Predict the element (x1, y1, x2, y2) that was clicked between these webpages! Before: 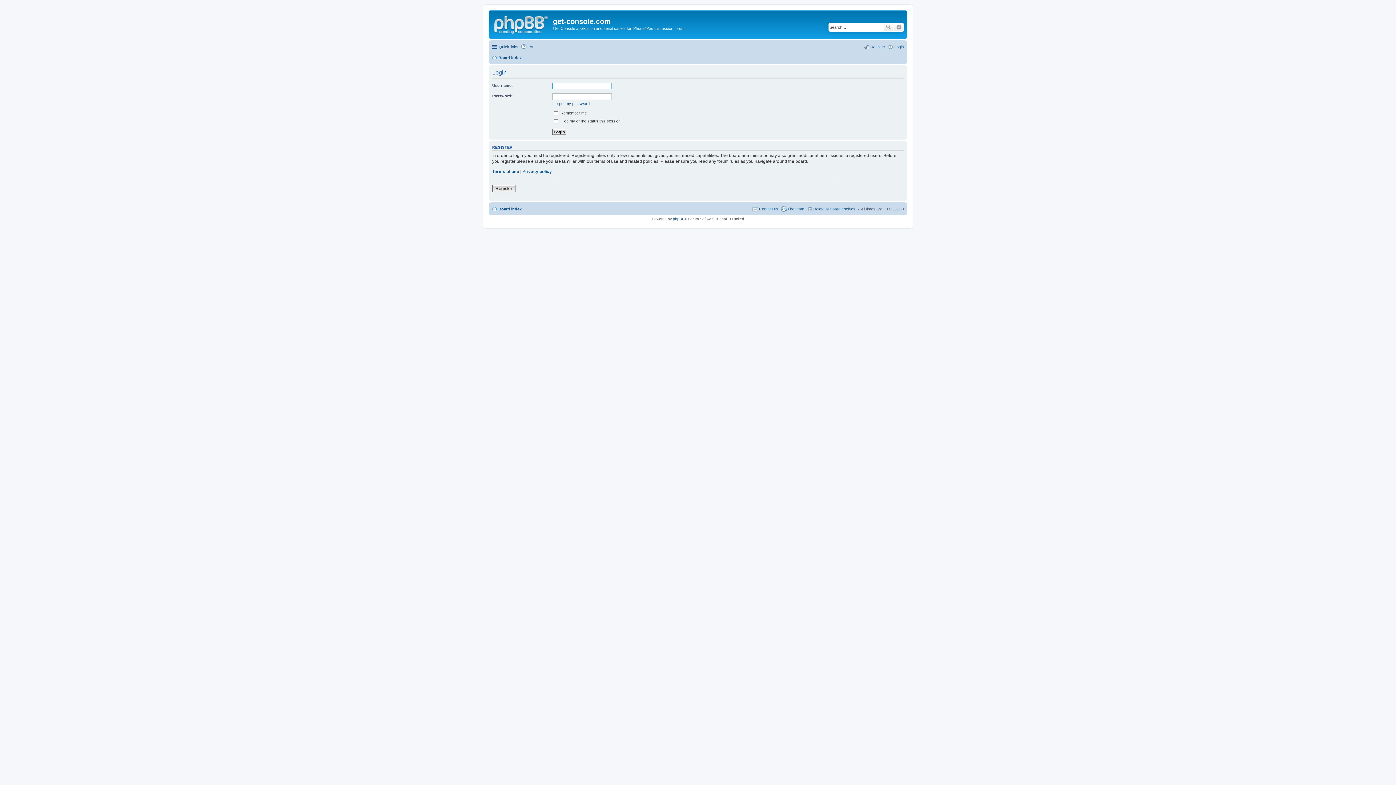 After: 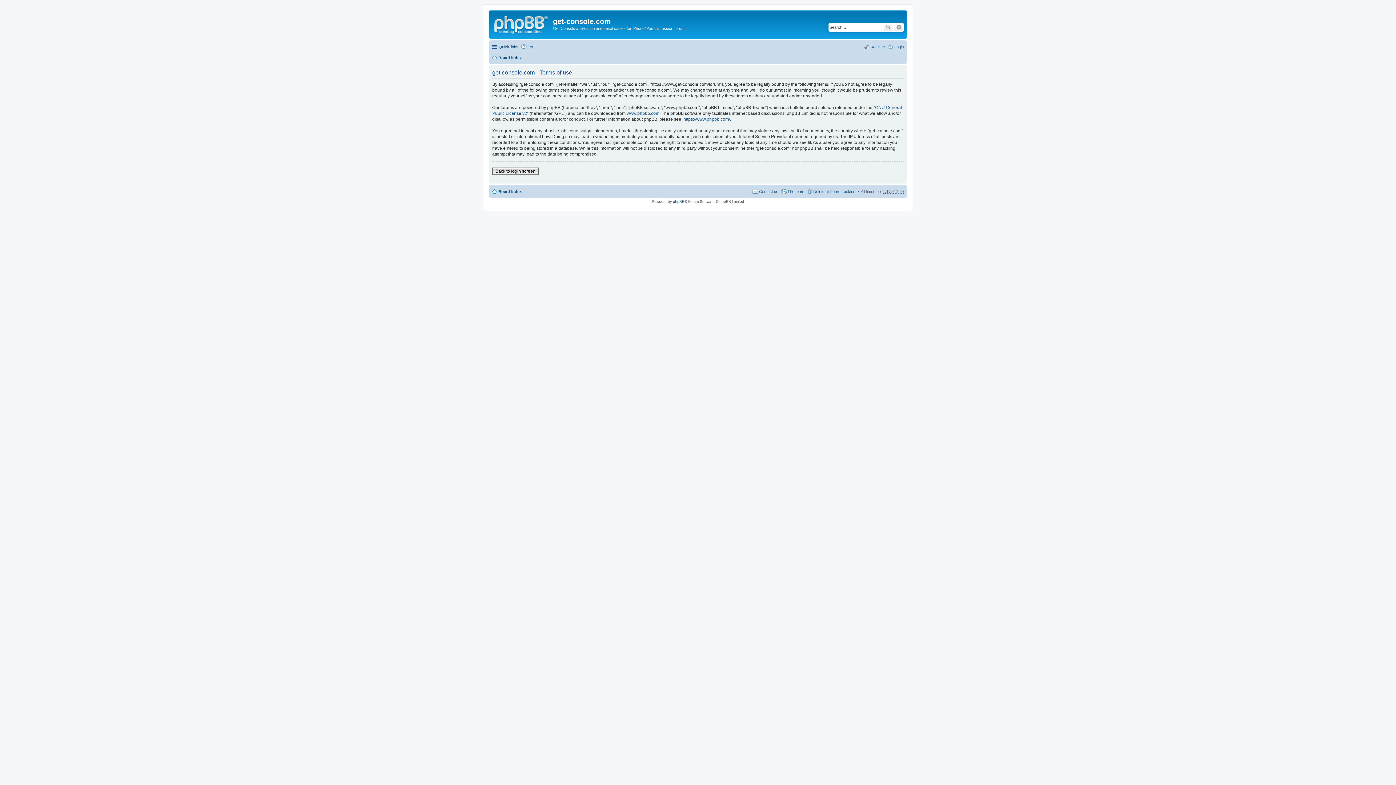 Action: label: Terms of use bbox: (492, 169, 519, 174)